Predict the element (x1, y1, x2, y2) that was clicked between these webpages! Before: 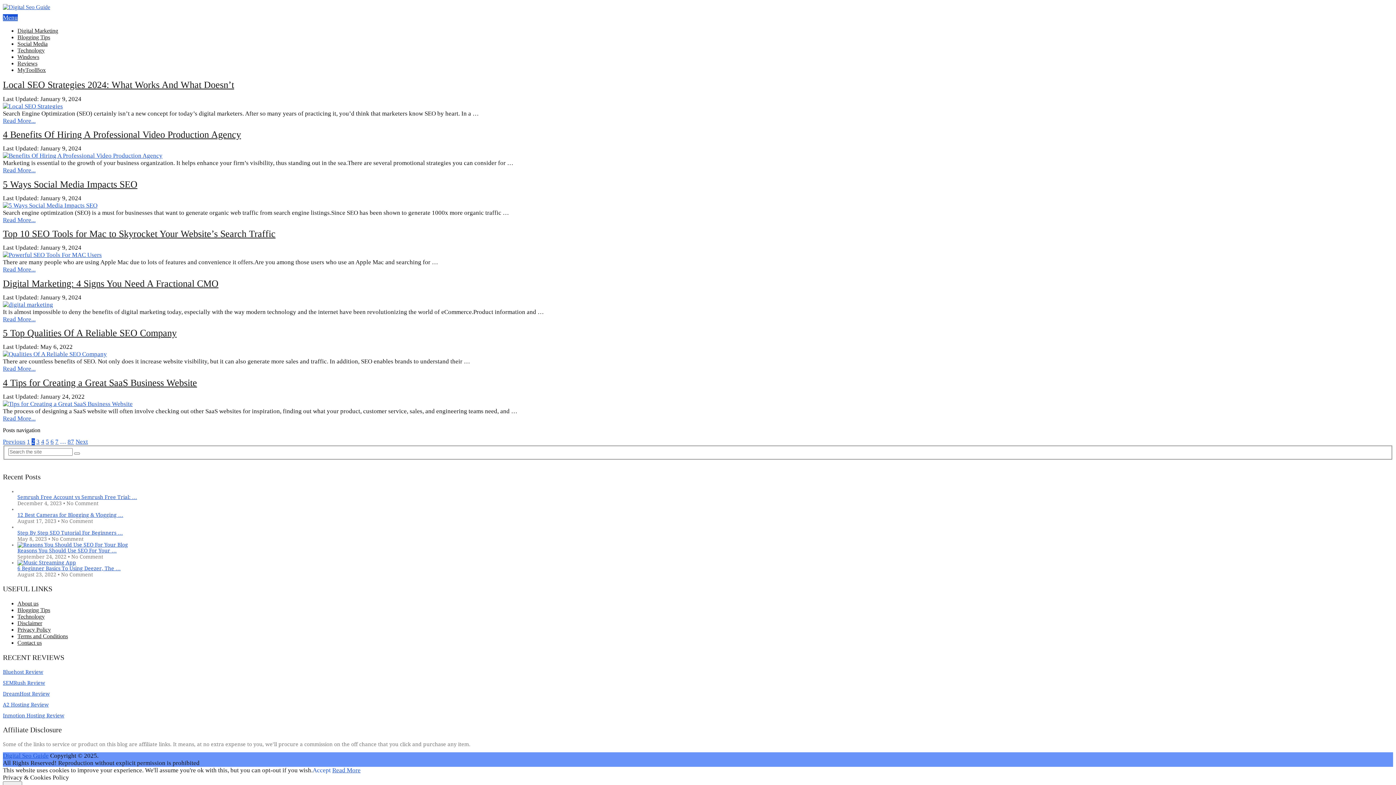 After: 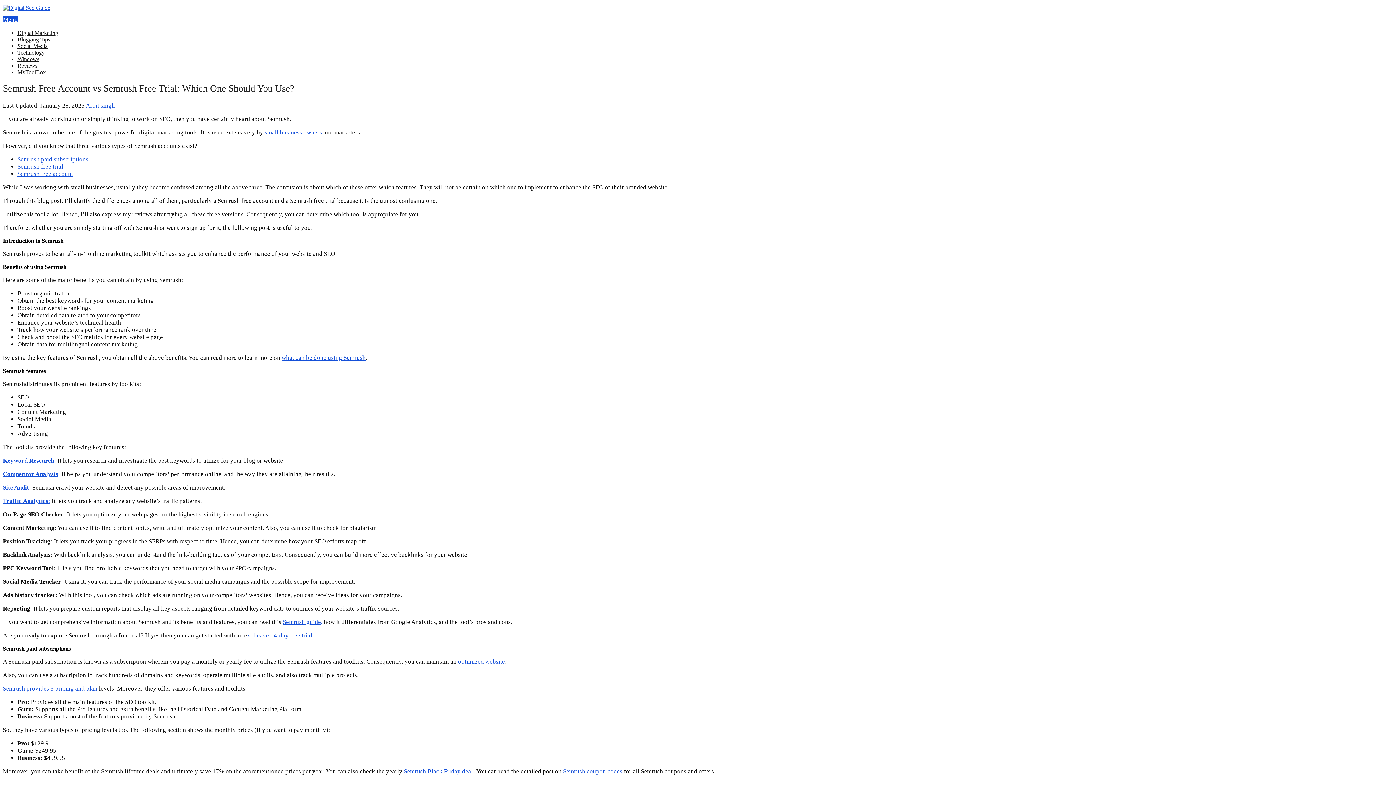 Action: bbox: (17, 494, 137, 500) label: Semrush Free Account vs Semrush Free Trial: …